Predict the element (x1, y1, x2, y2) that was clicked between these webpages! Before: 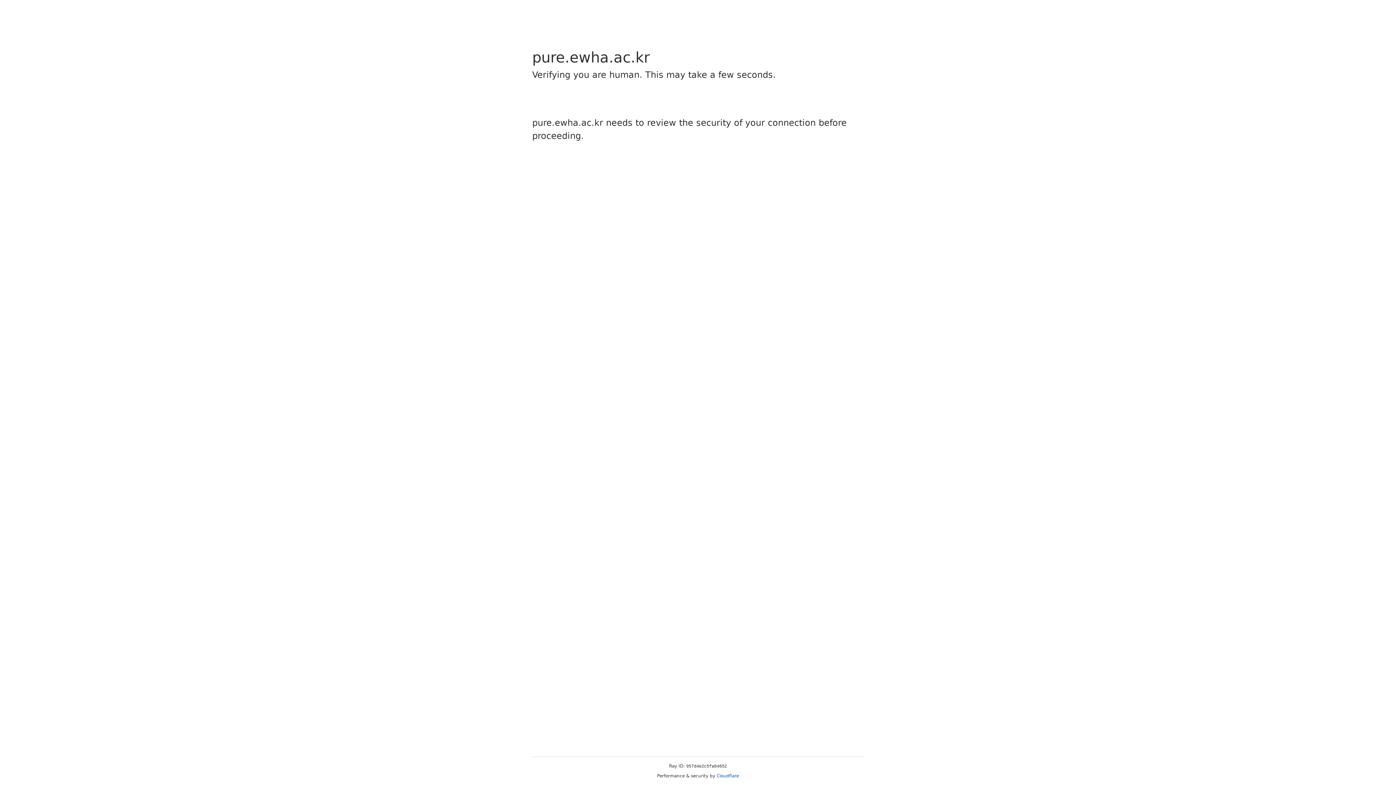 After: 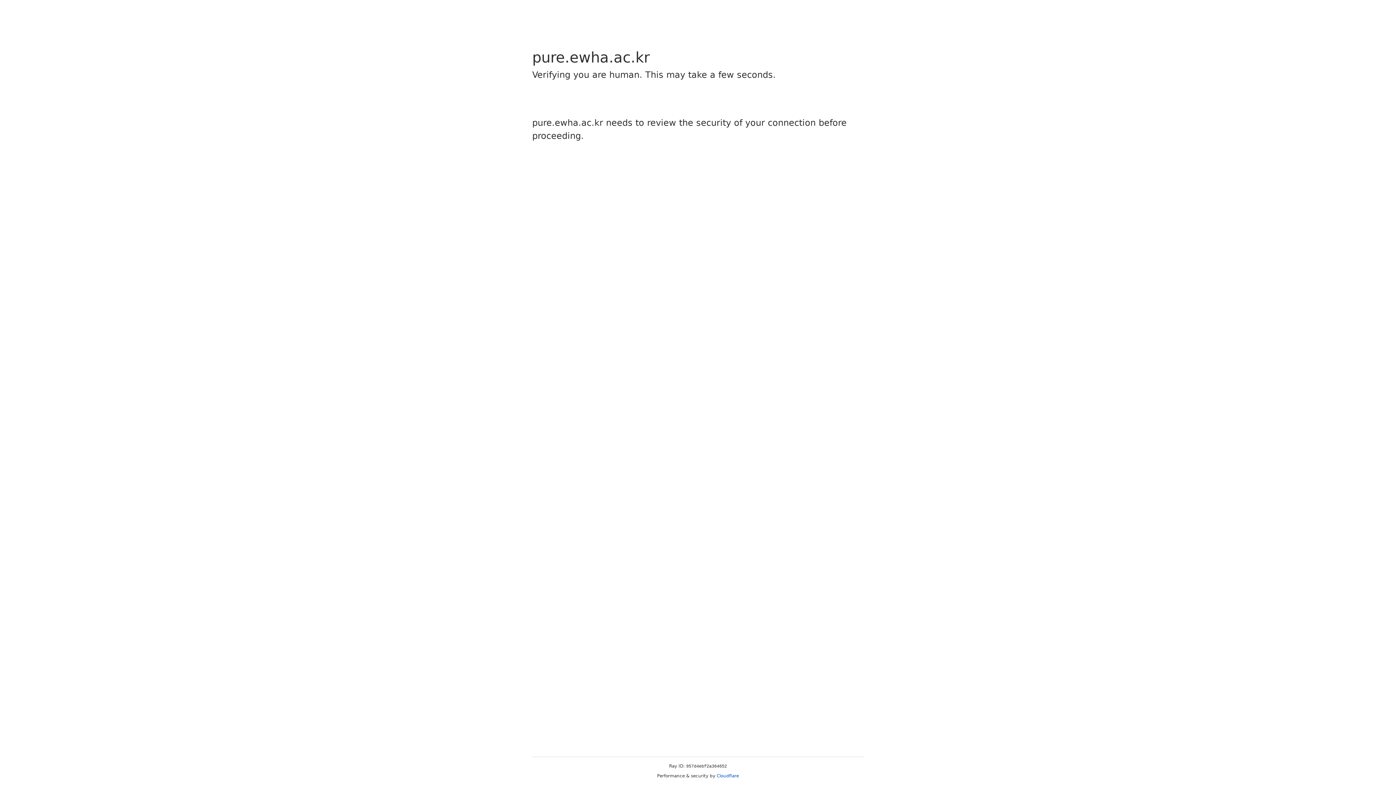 Action: bbox: (716, 773, 739, 778) label: Cloudflare